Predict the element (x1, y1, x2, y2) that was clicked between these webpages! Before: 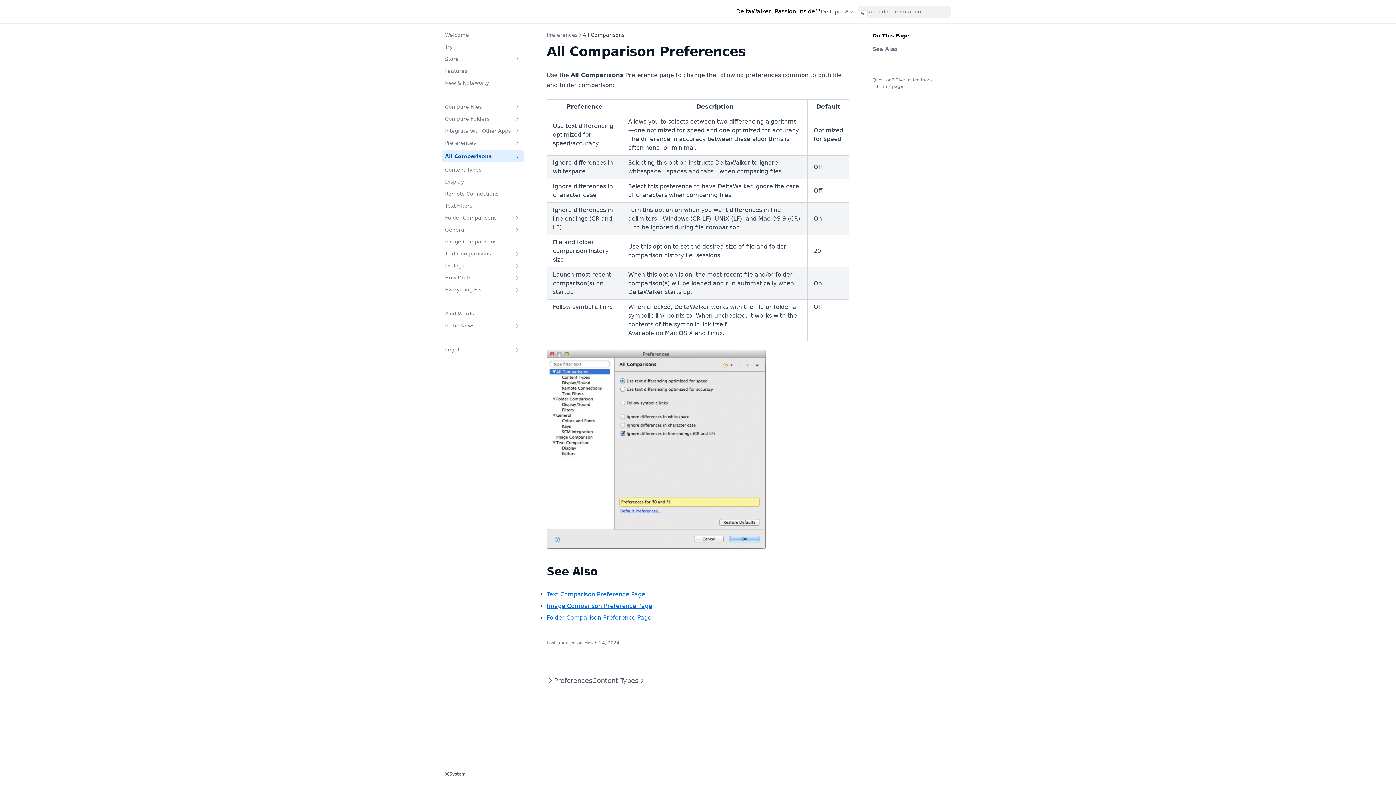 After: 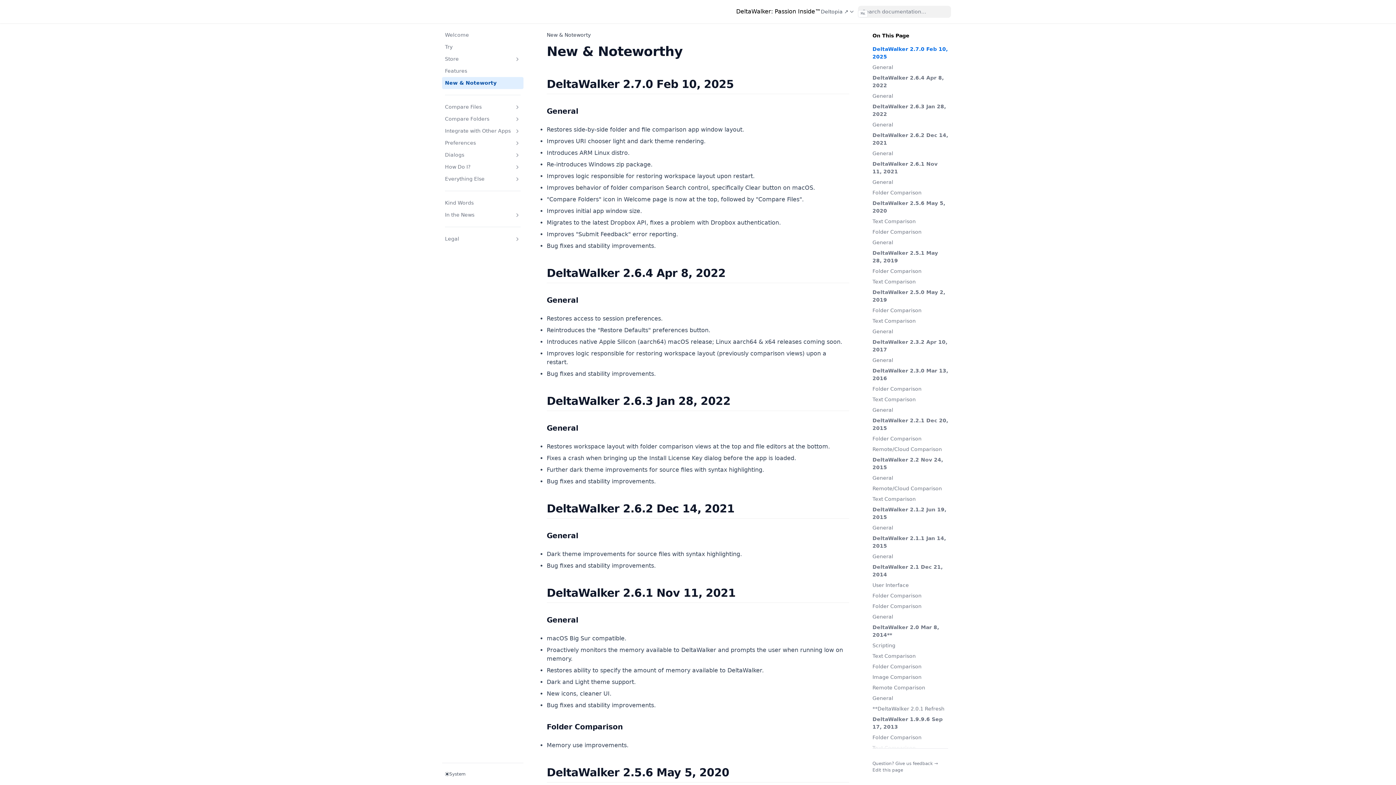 Action: label: New & Noteworty bbox: (442, 77, 523, 89)